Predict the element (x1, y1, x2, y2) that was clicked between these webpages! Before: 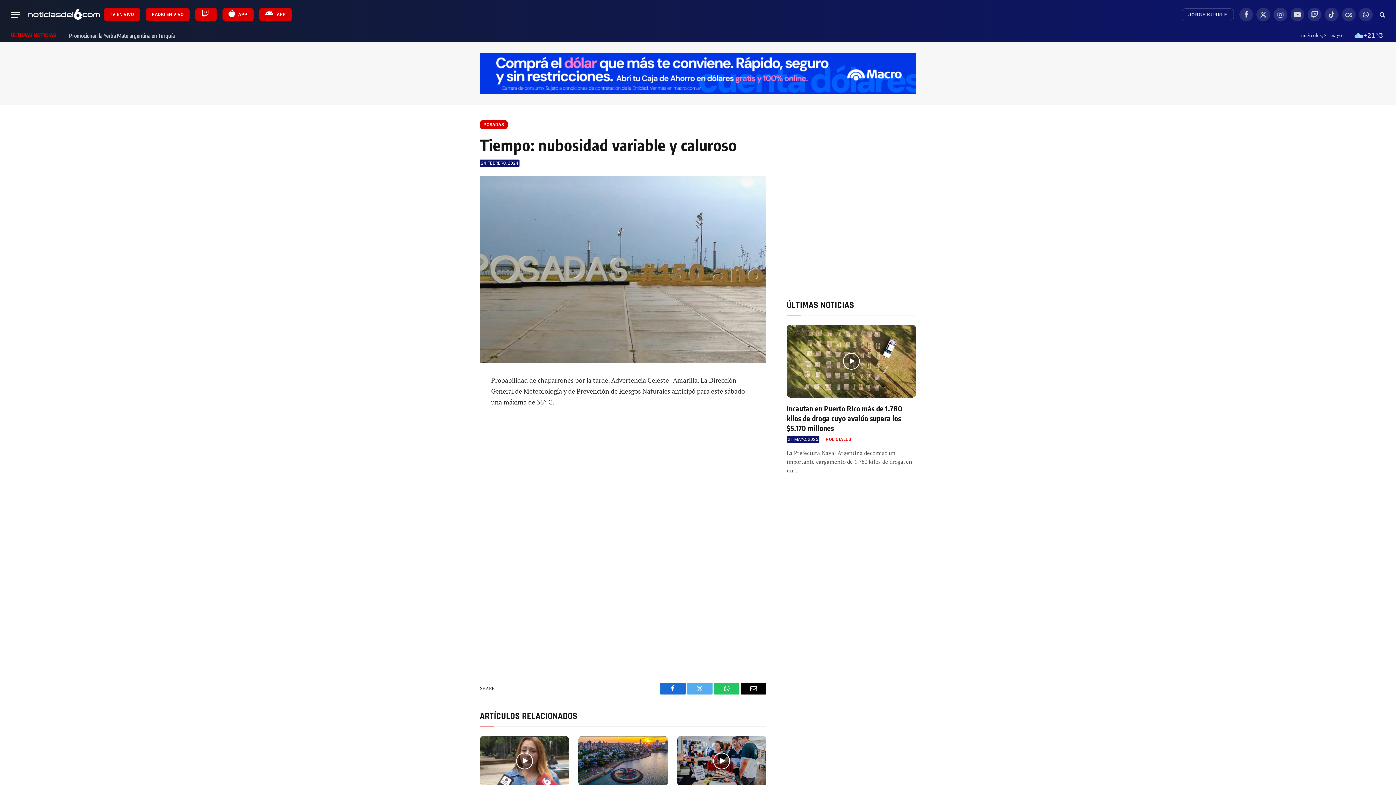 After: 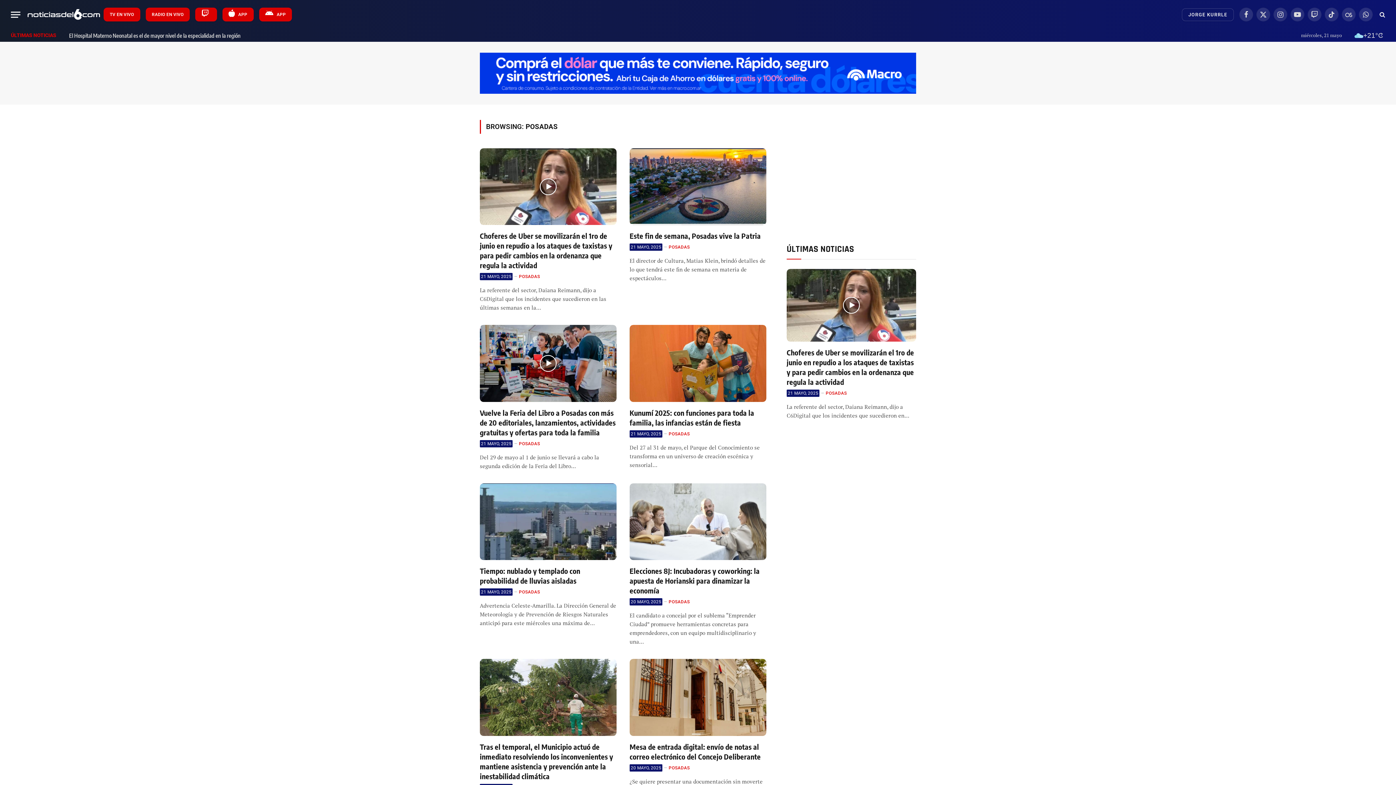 Action: bbox: (480, 119, 507, 129) label: POSADAS